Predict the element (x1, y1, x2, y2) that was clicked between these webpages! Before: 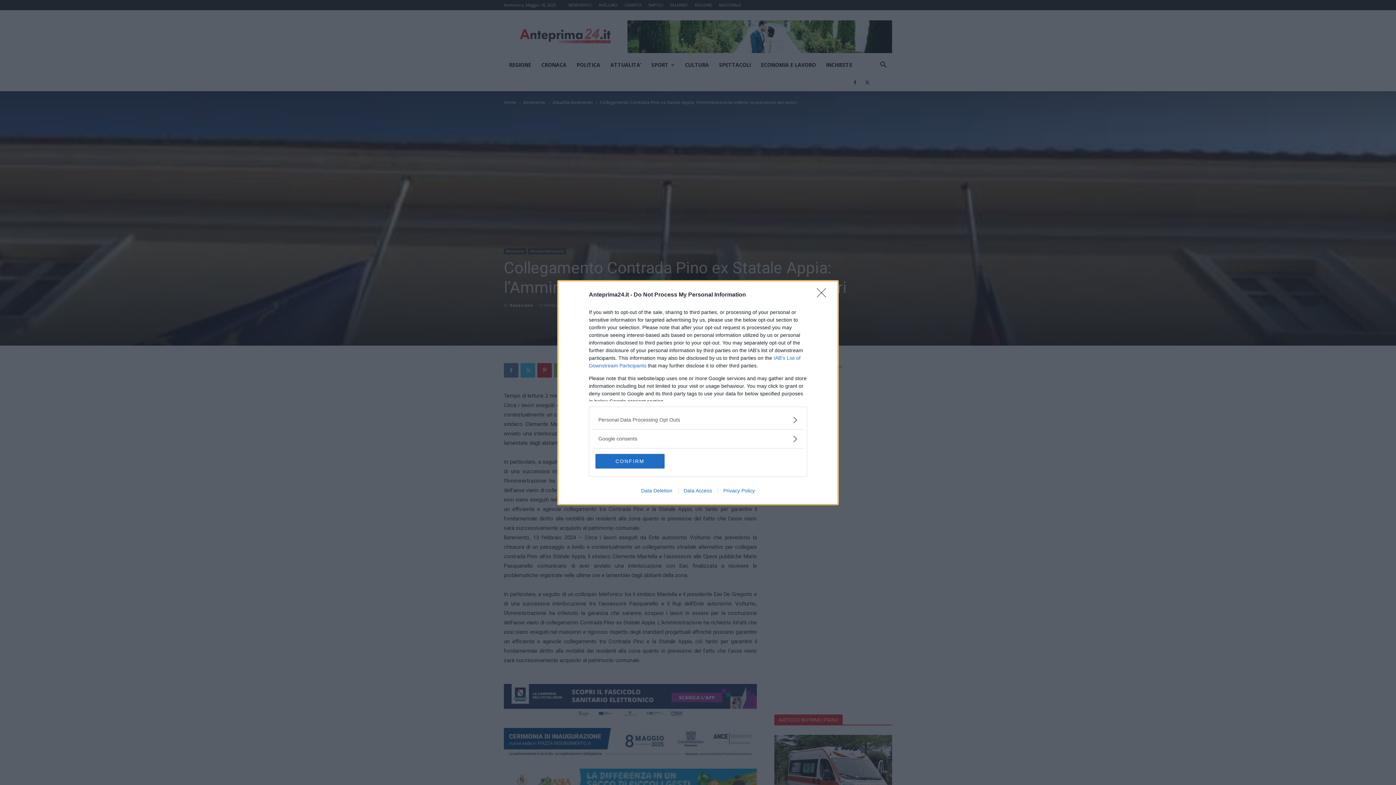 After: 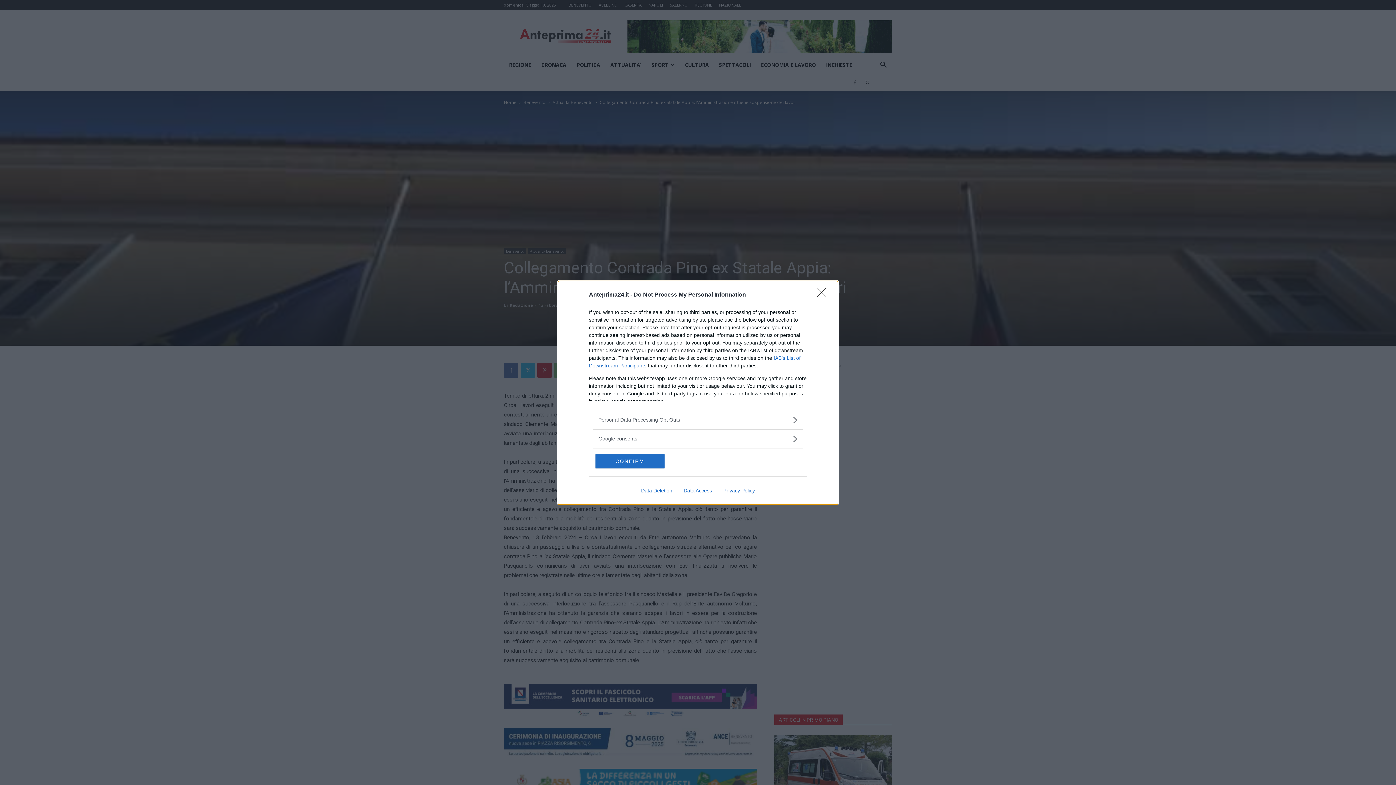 Action: label: Data Deletion bbox: (635, 487, 678, 493)